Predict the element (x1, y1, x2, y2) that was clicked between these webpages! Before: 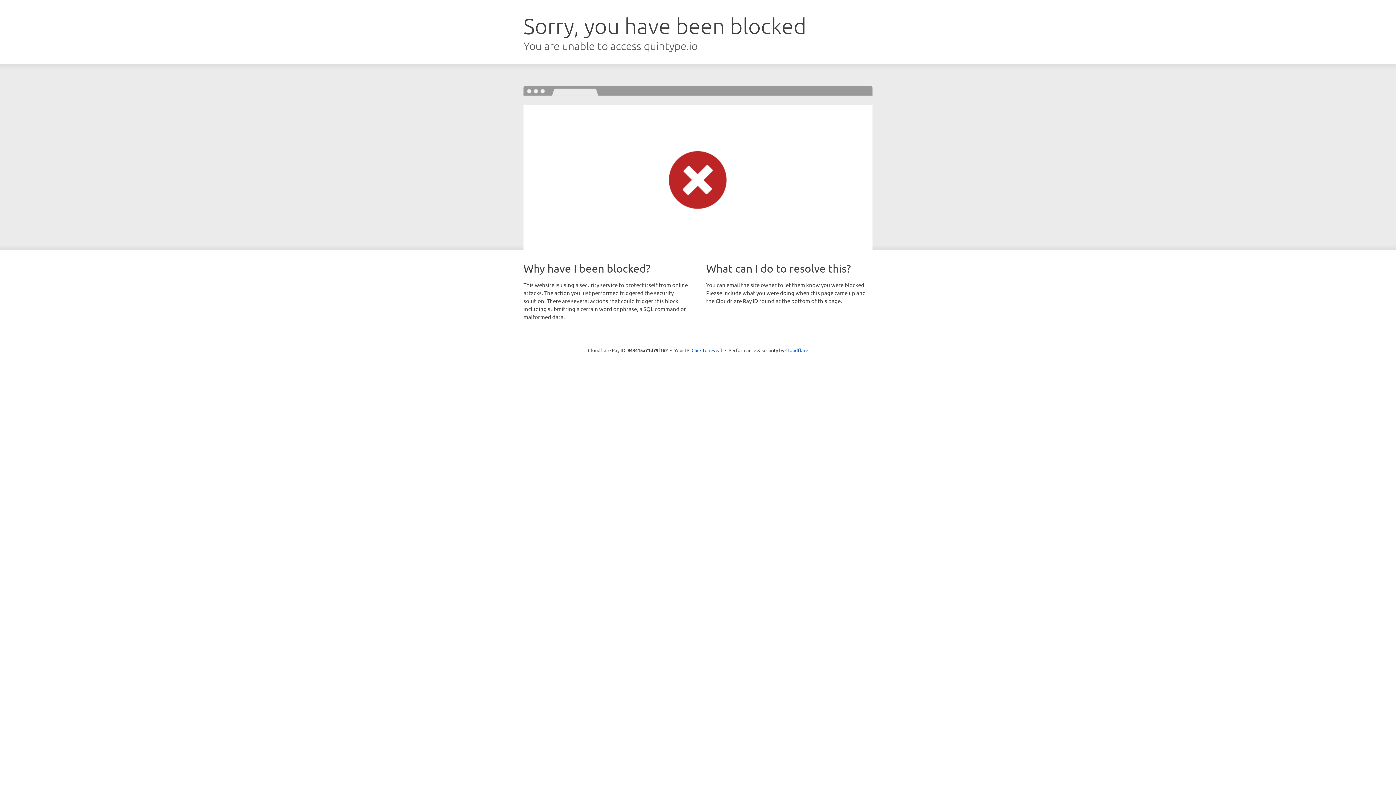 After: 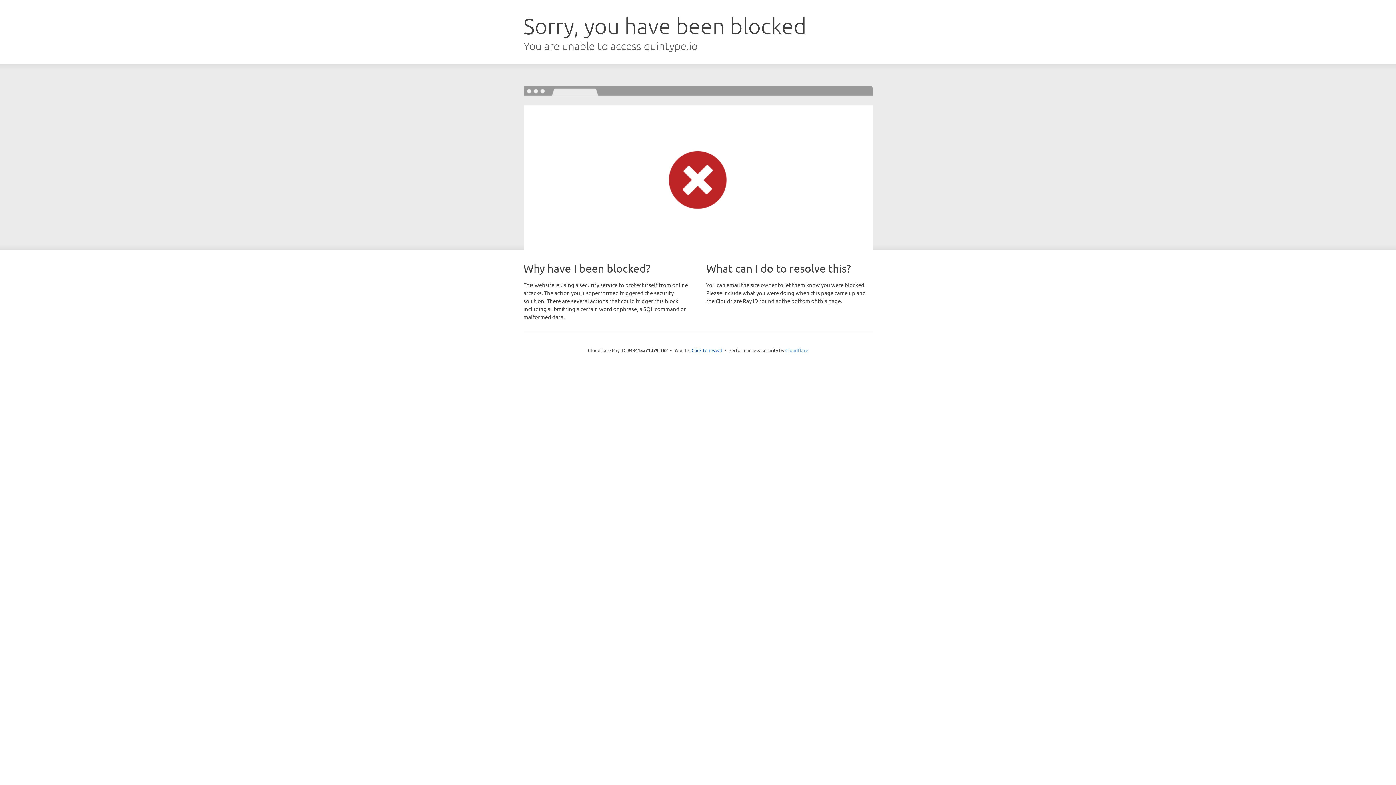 Action: bbox: (785, 347, 808, 353) label: Cloudflare